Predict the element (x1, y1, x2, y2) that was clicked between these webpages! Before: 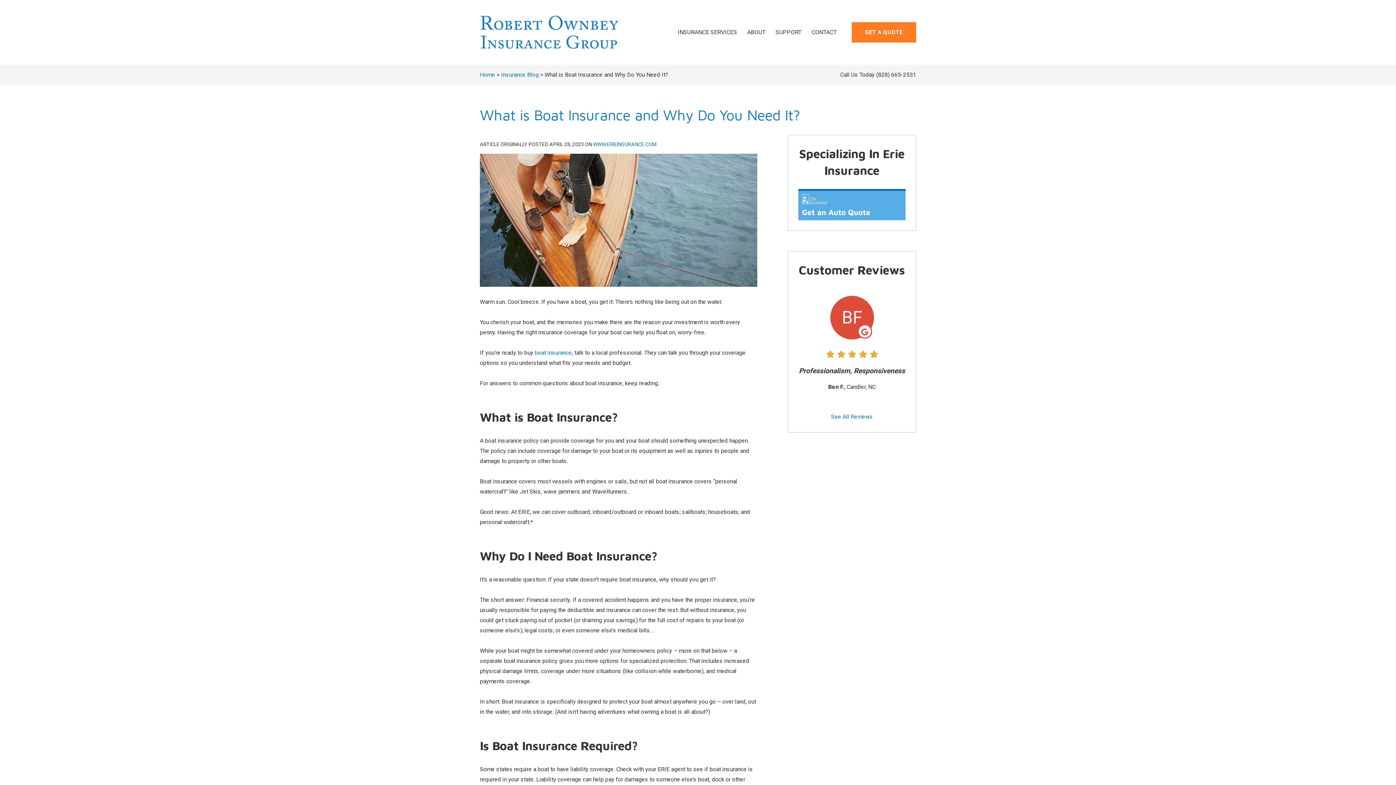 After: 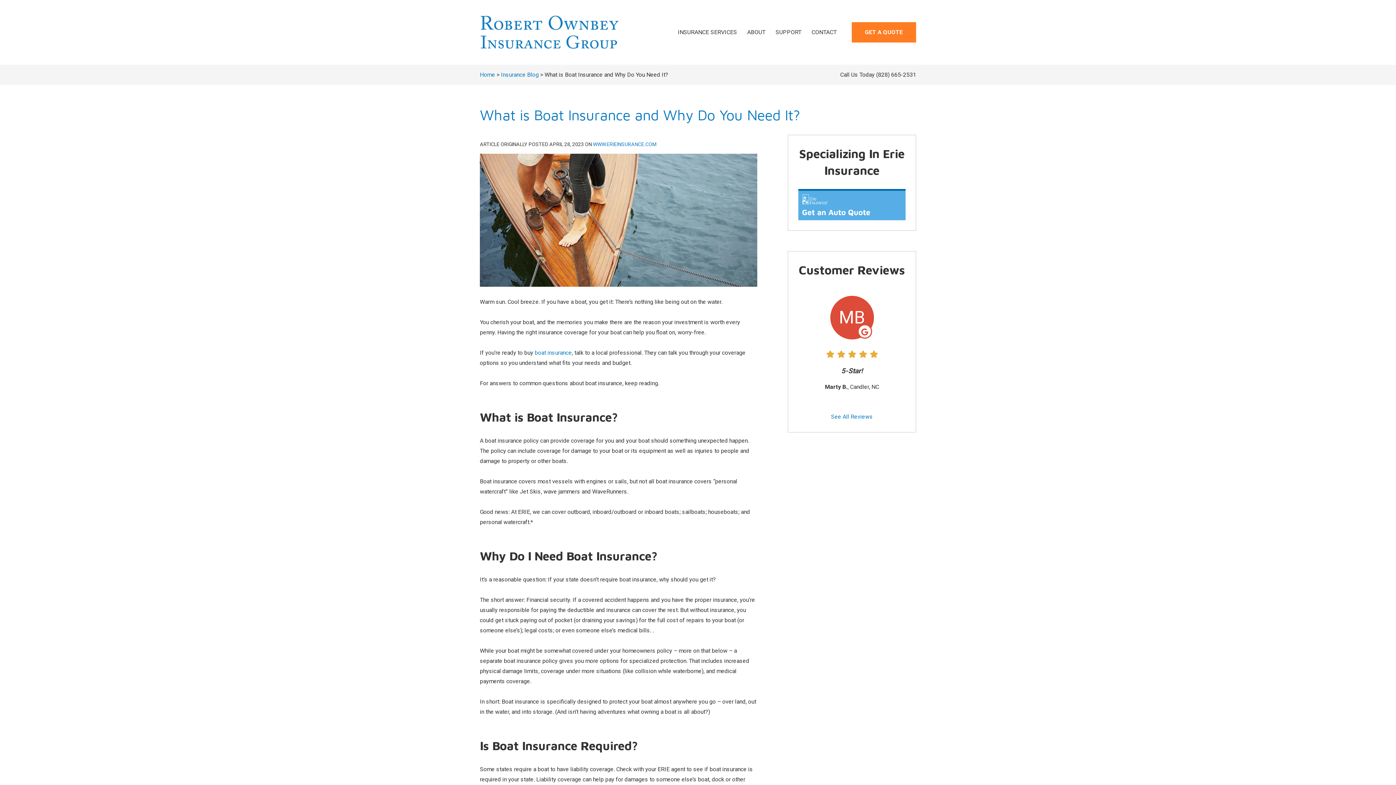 Action: label: "ERIE Auto Insurance Quote" (opens in new tab) bbox: (798, 190, 905, 220)